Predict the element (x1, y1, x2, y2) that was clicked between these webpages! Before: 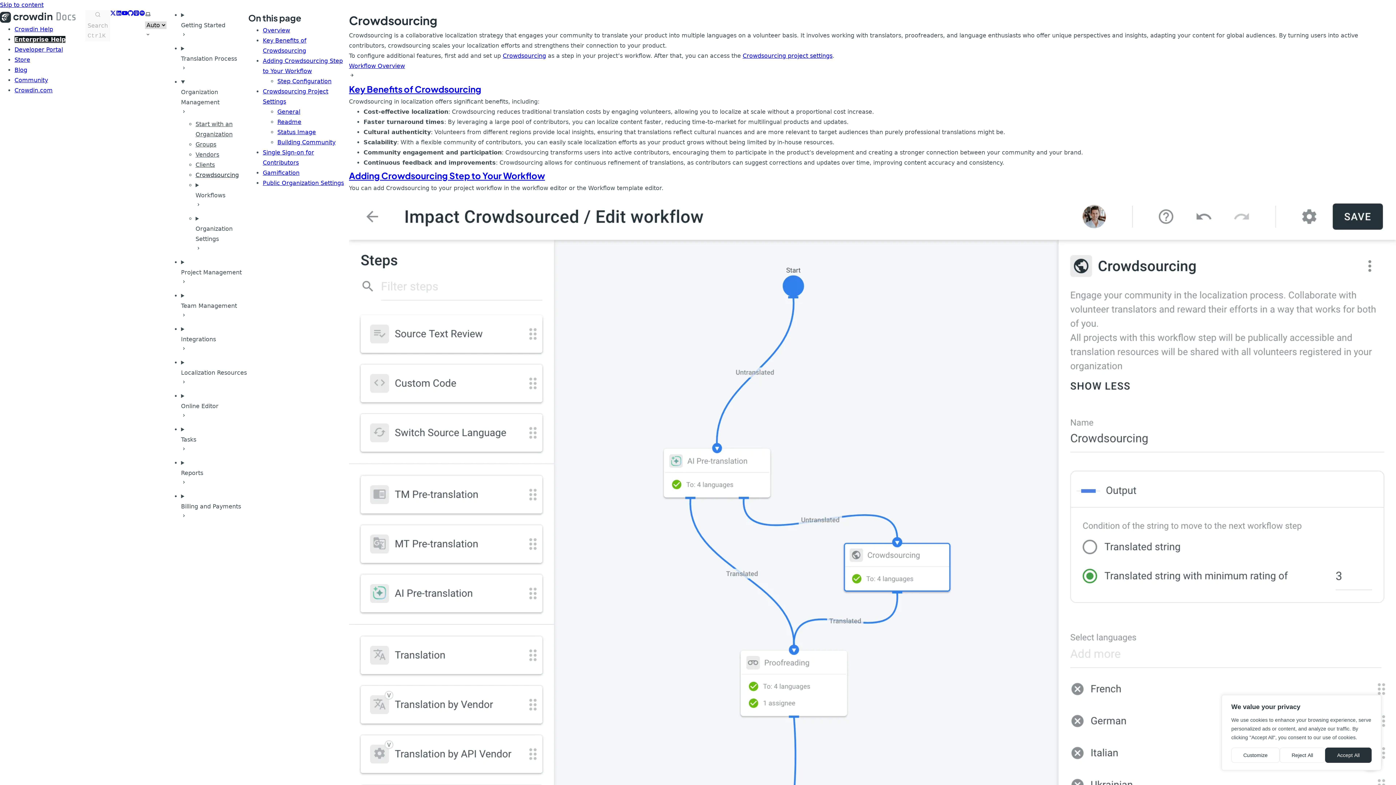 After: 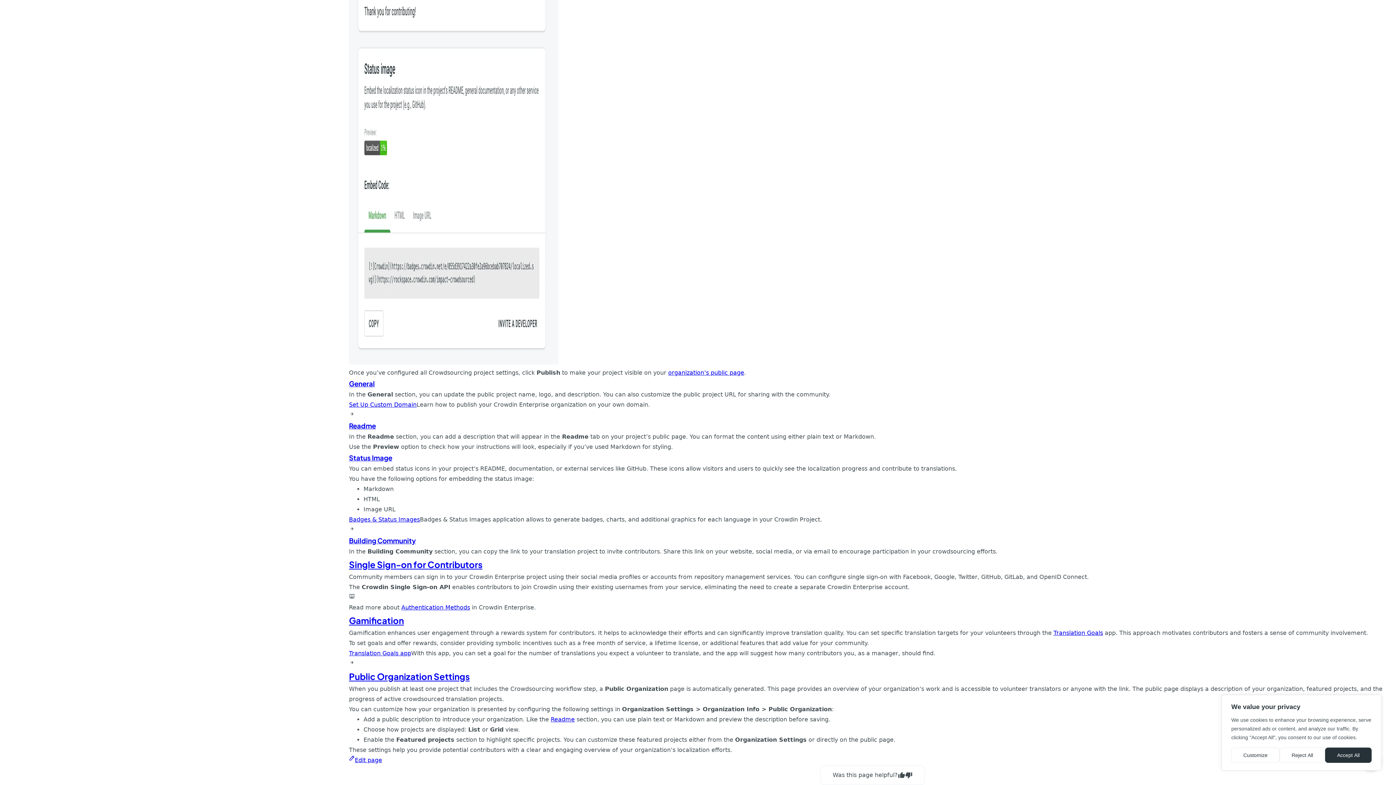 Action: bbox: (277, 128, 316, 135) label: Status Image